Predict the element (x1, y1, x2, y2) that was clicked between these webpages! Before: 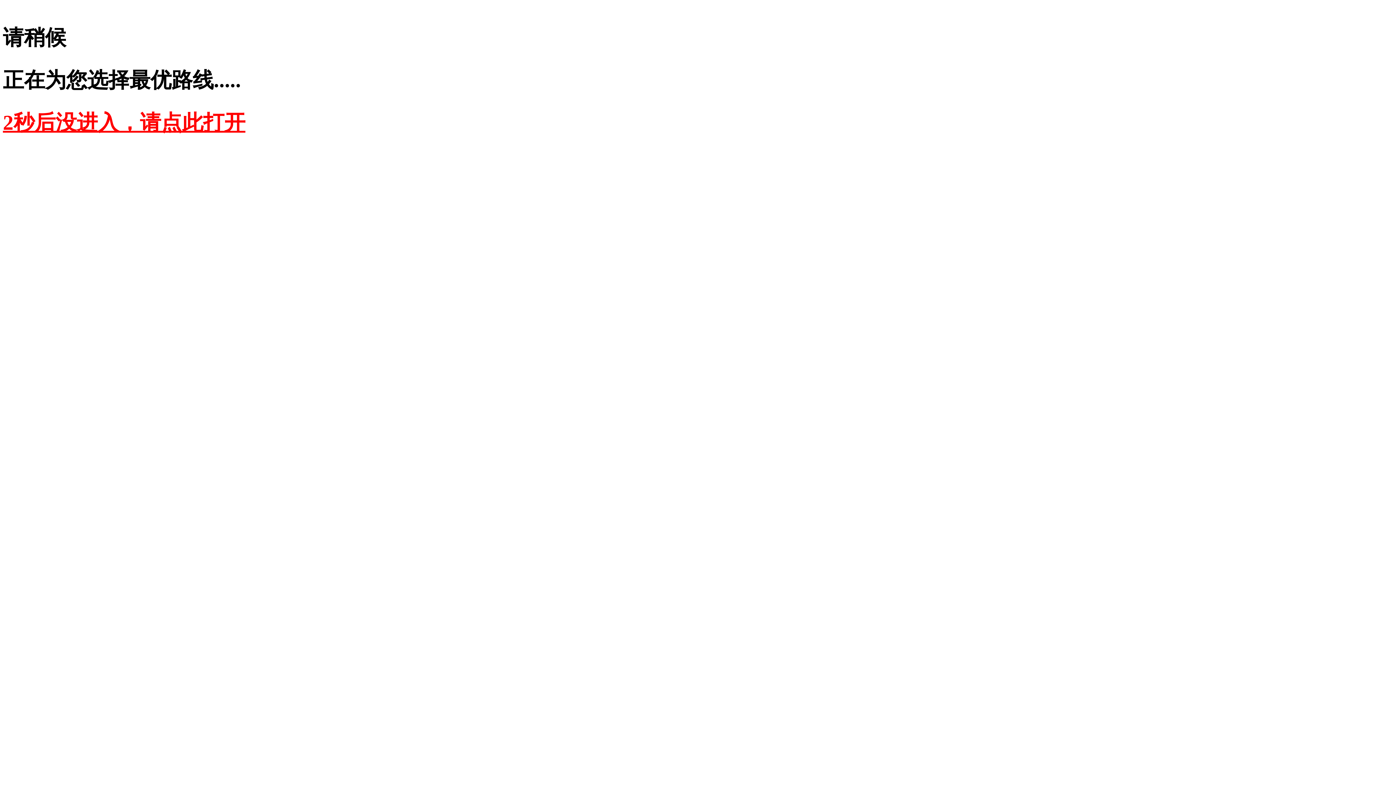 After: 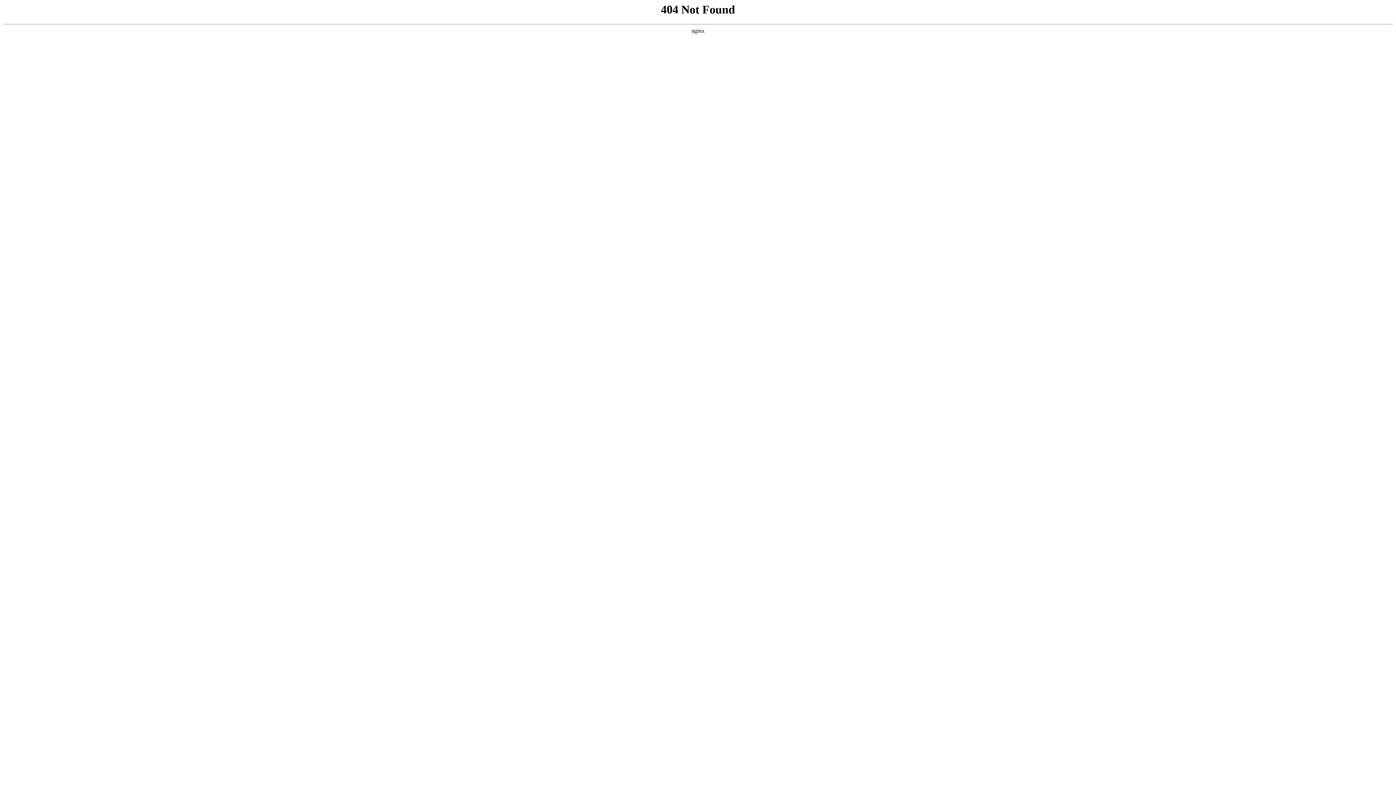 Action: label: 2秒后没进入，请点此打开 bbox: (2, 110, 245, 134)